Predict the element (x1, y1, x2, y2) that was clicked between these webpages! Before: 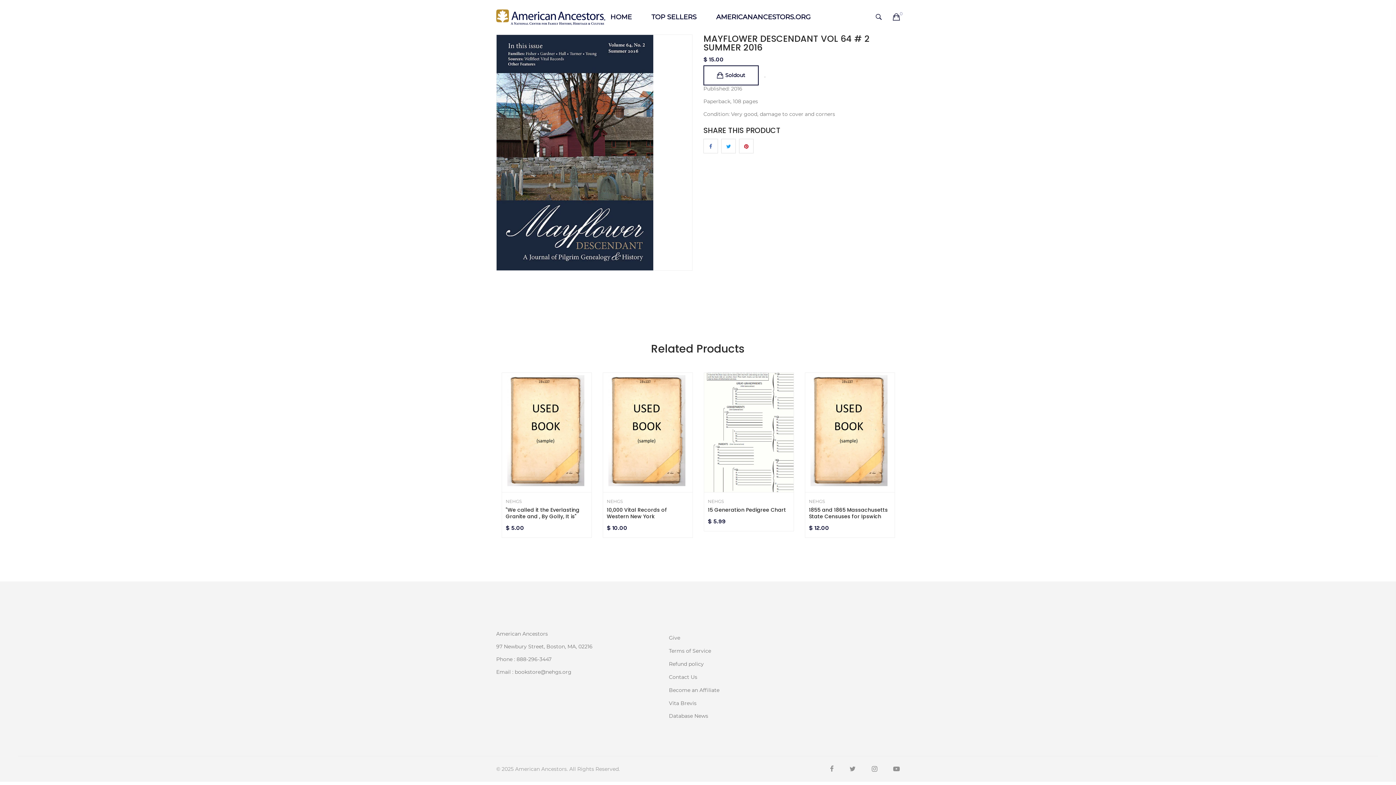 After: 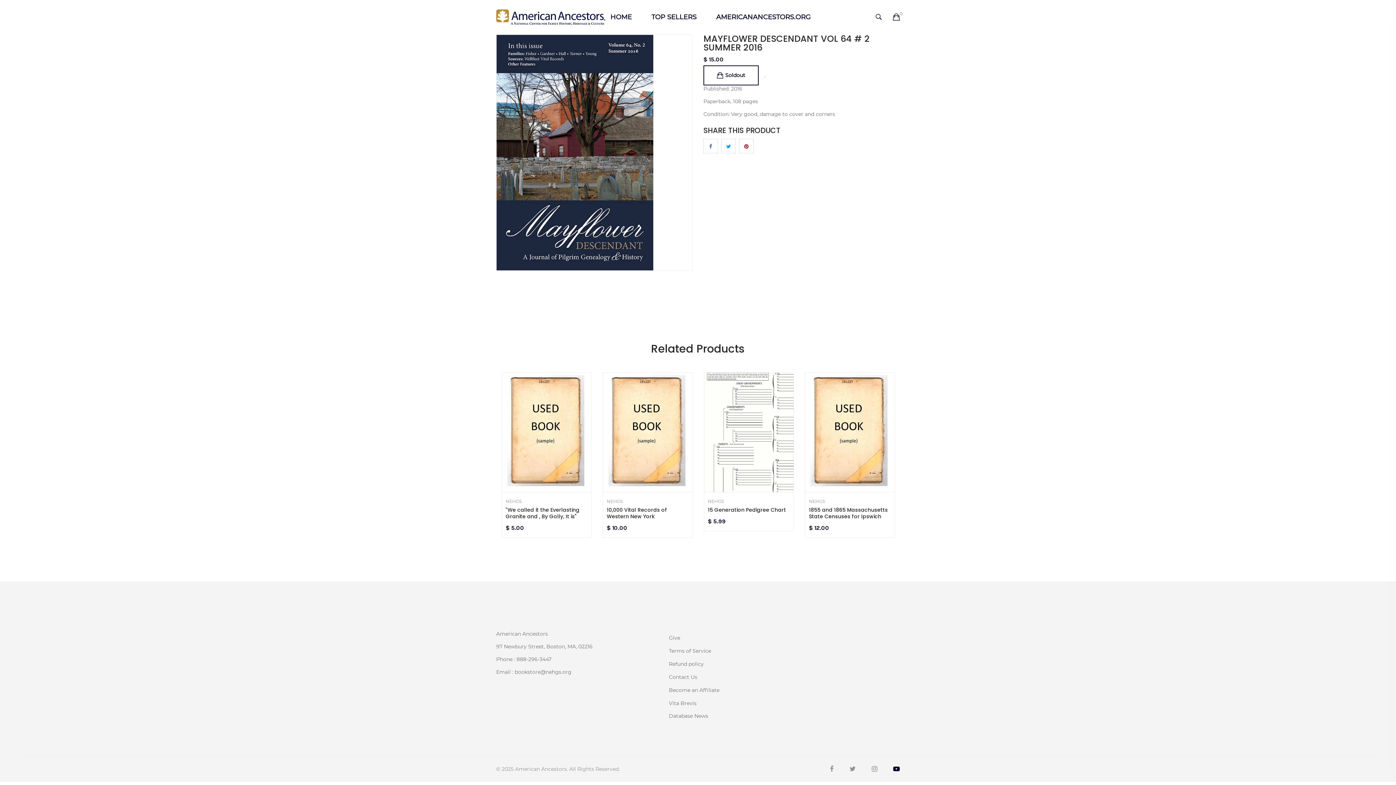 Action: bbox: (893, 764, 900, 774)